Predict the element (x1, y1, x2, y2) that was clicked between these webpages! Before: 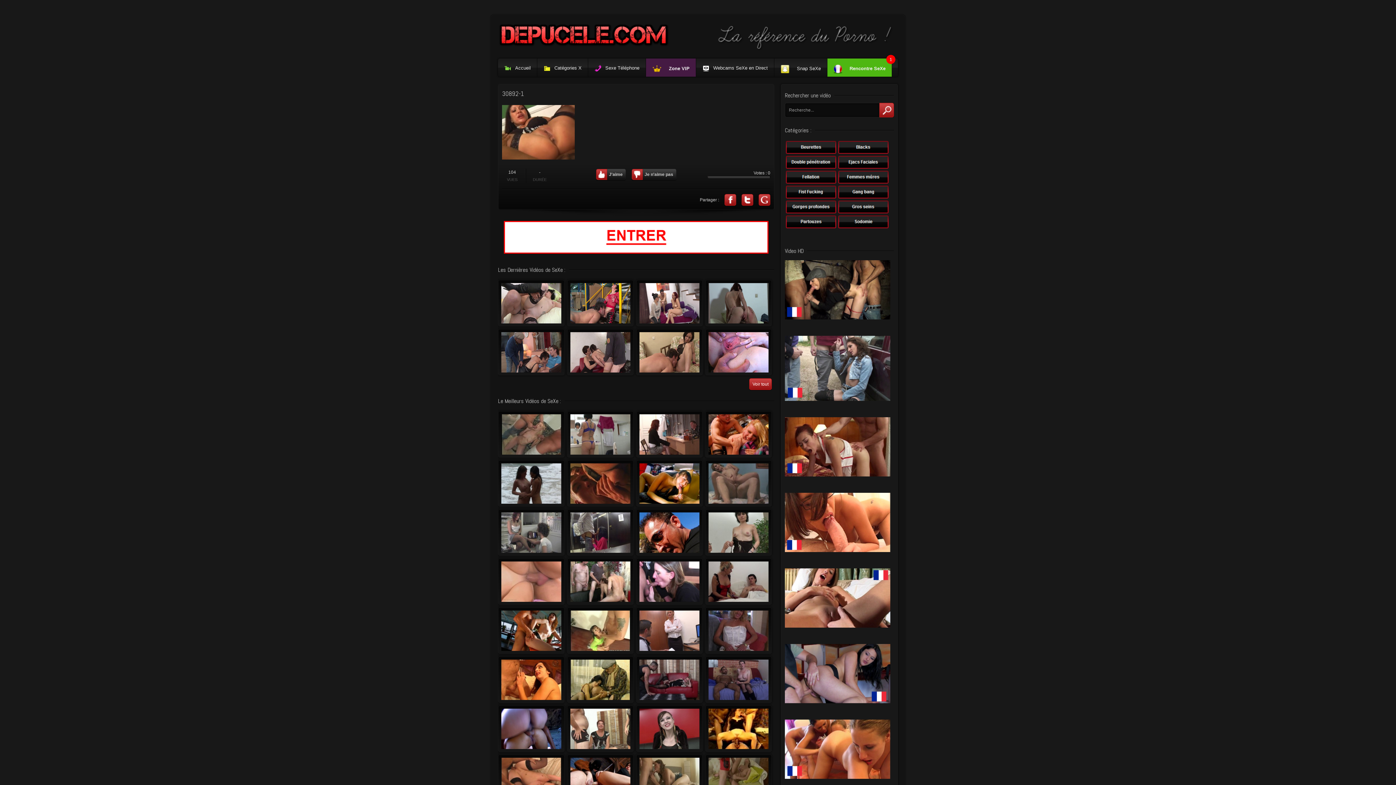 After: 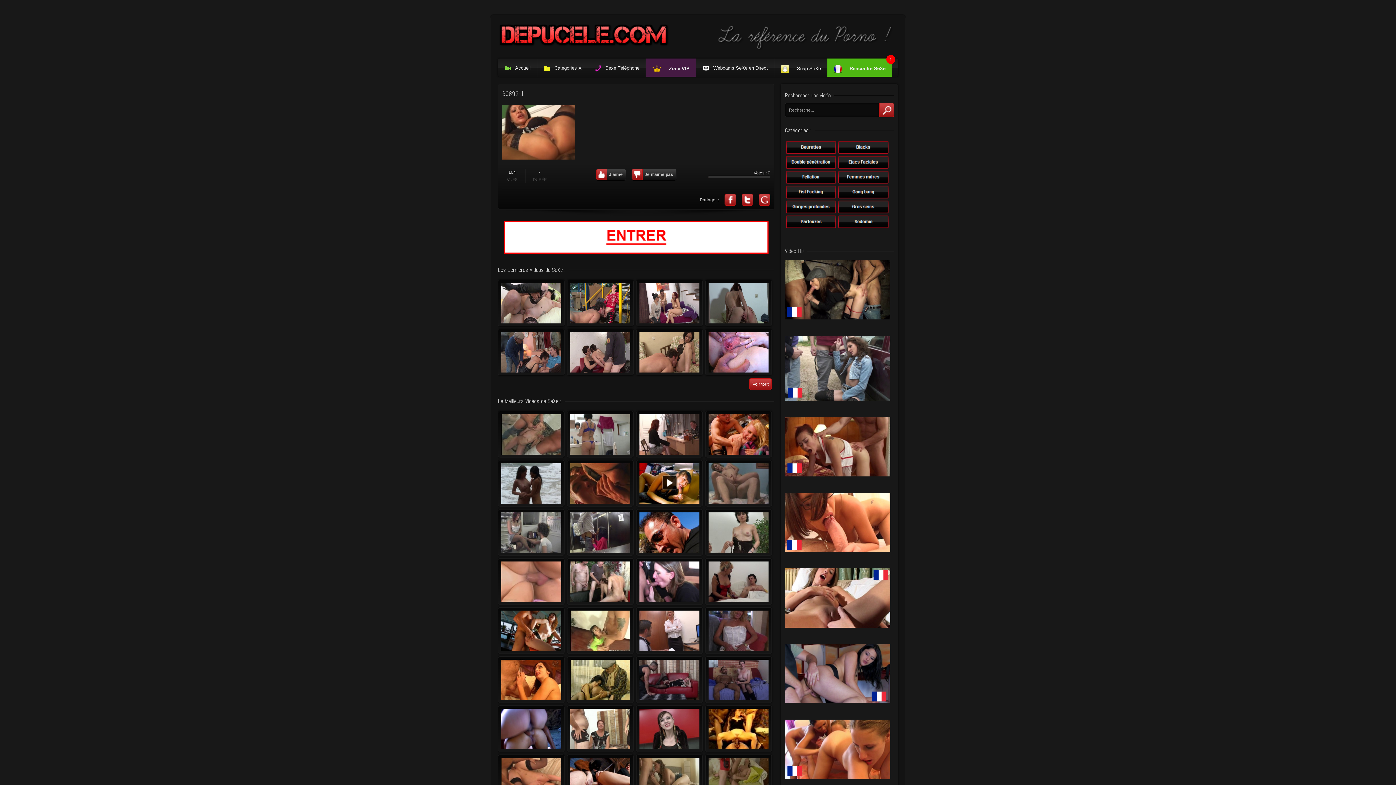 Action: bbox: (636, 460, 702, 506) label: Une suceuse de génie en pleine action